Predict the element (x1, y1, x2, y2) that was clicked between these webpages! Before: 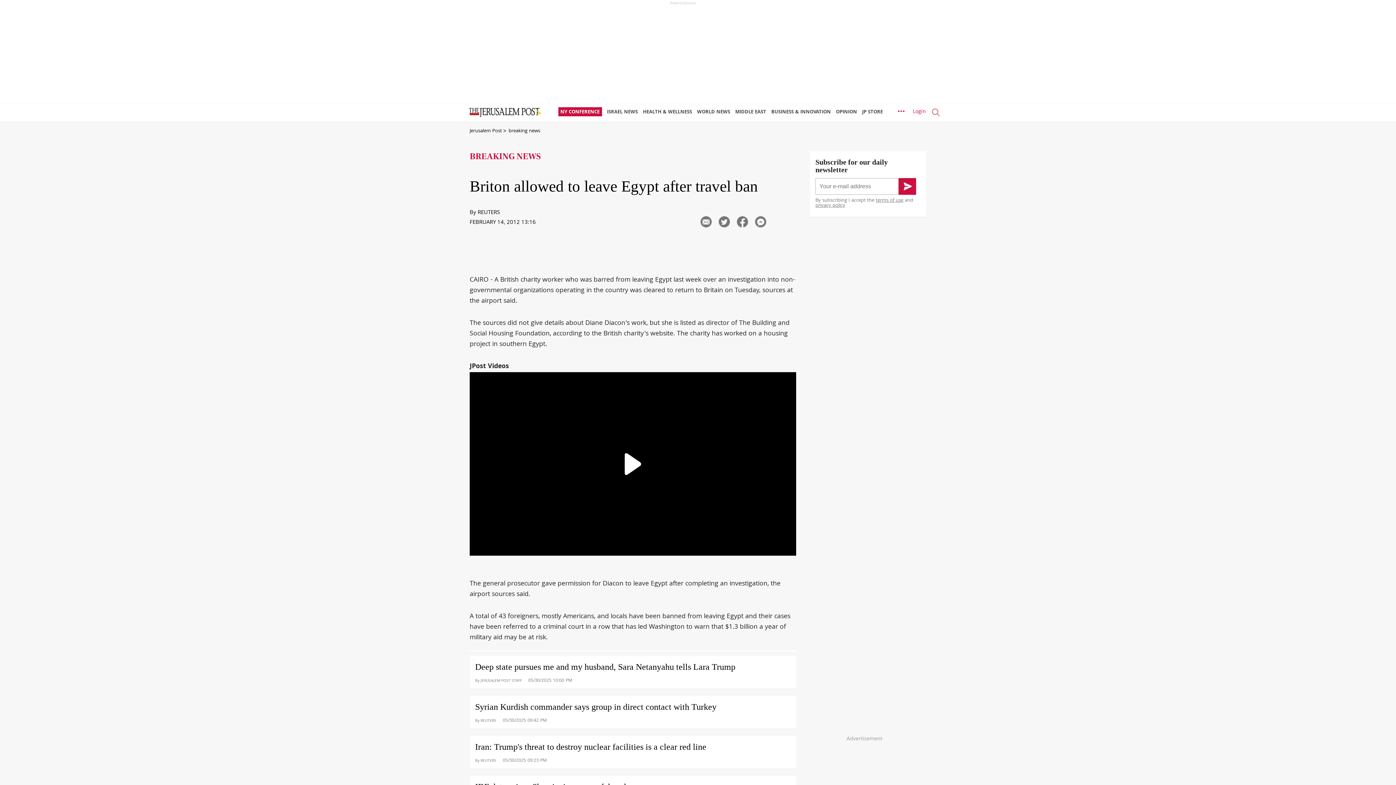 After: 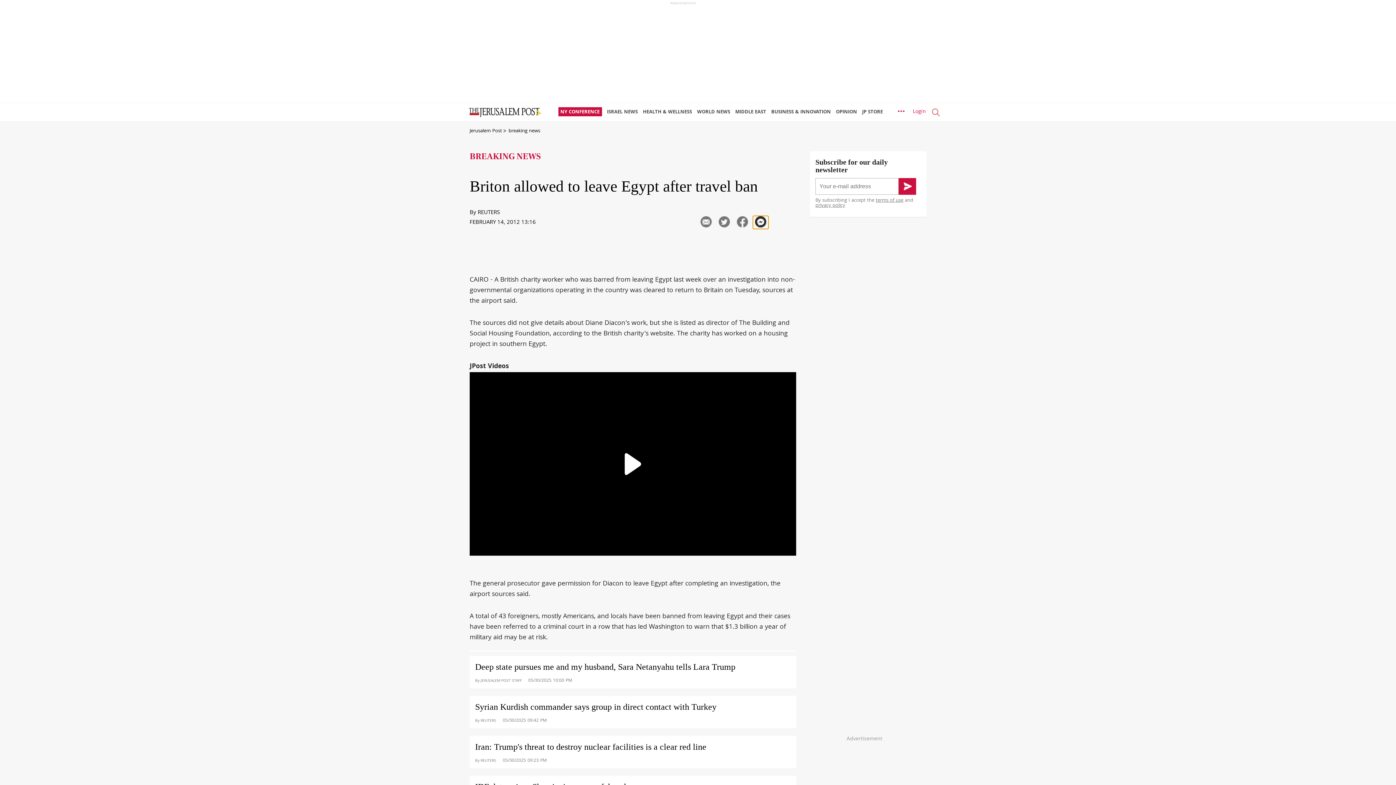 Action: bbox: (753, 216, 768, 229)